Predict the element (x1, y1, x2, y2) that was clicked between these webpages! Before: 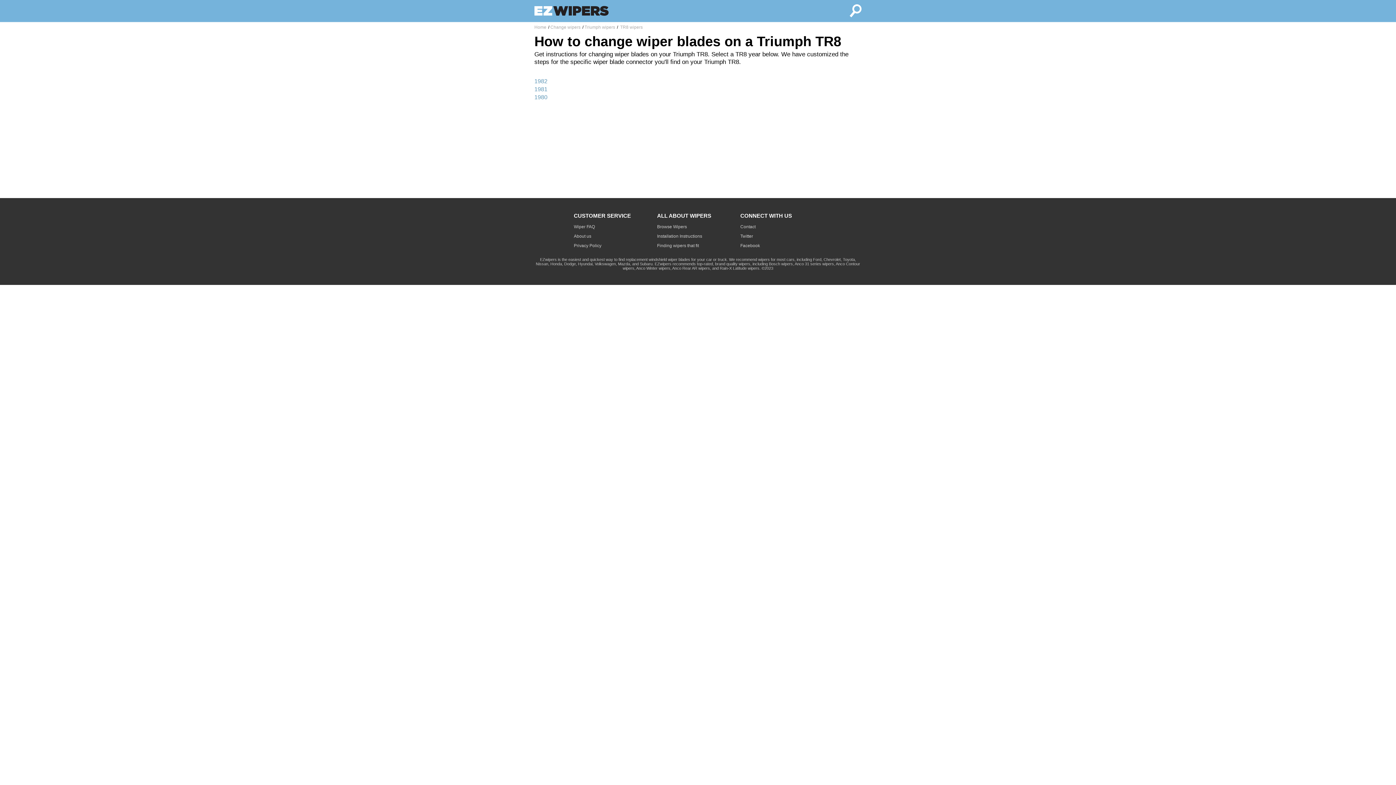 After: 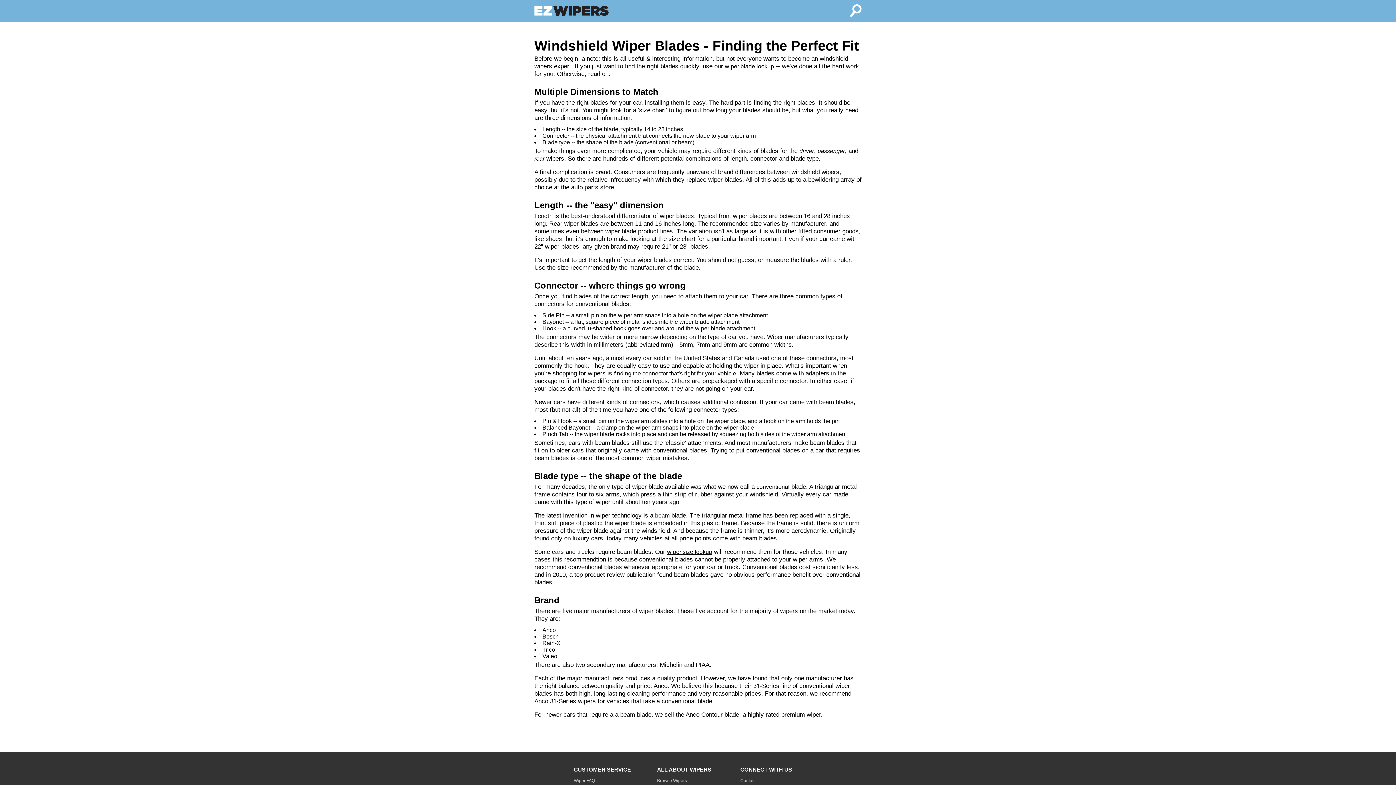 Action: label: Finding wipers that fit bbox: (657, 243, 699, 248)